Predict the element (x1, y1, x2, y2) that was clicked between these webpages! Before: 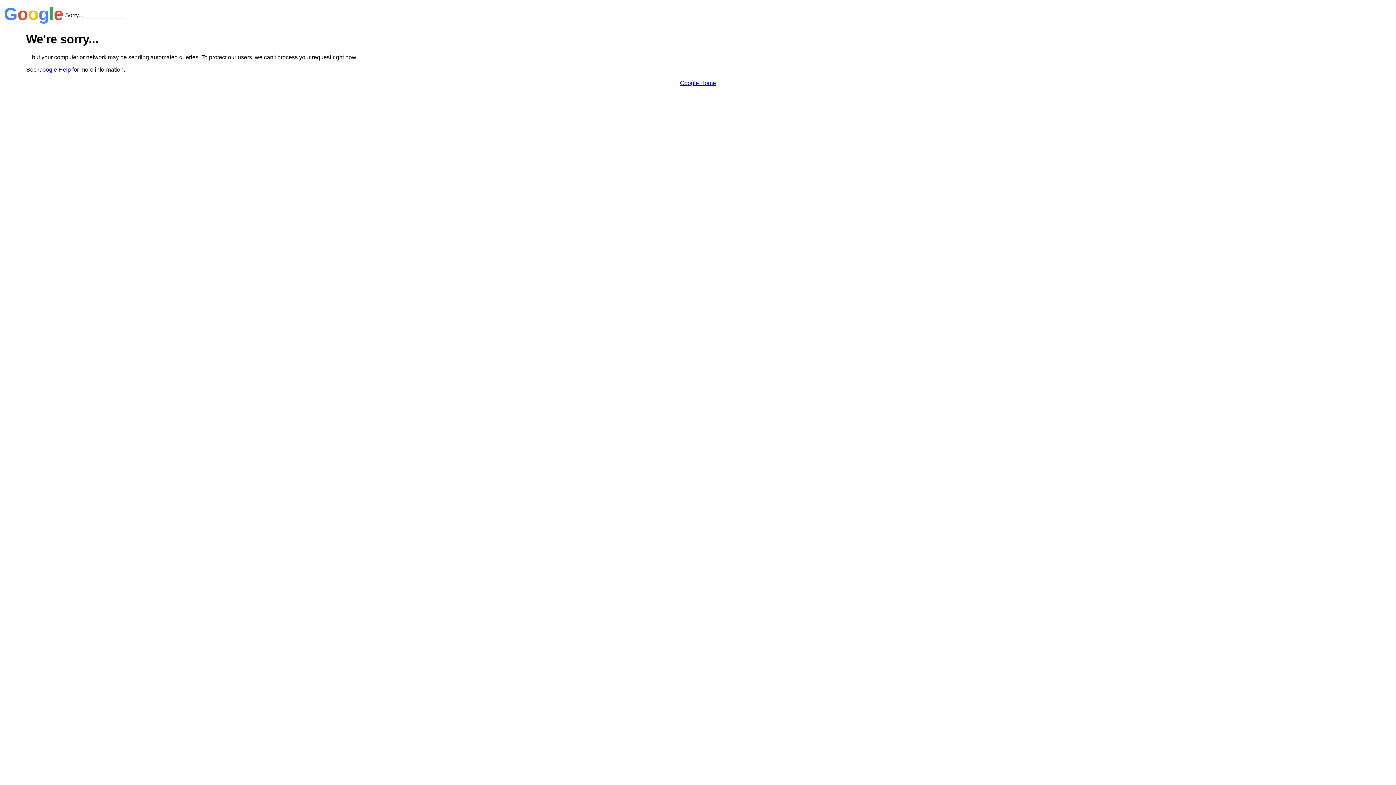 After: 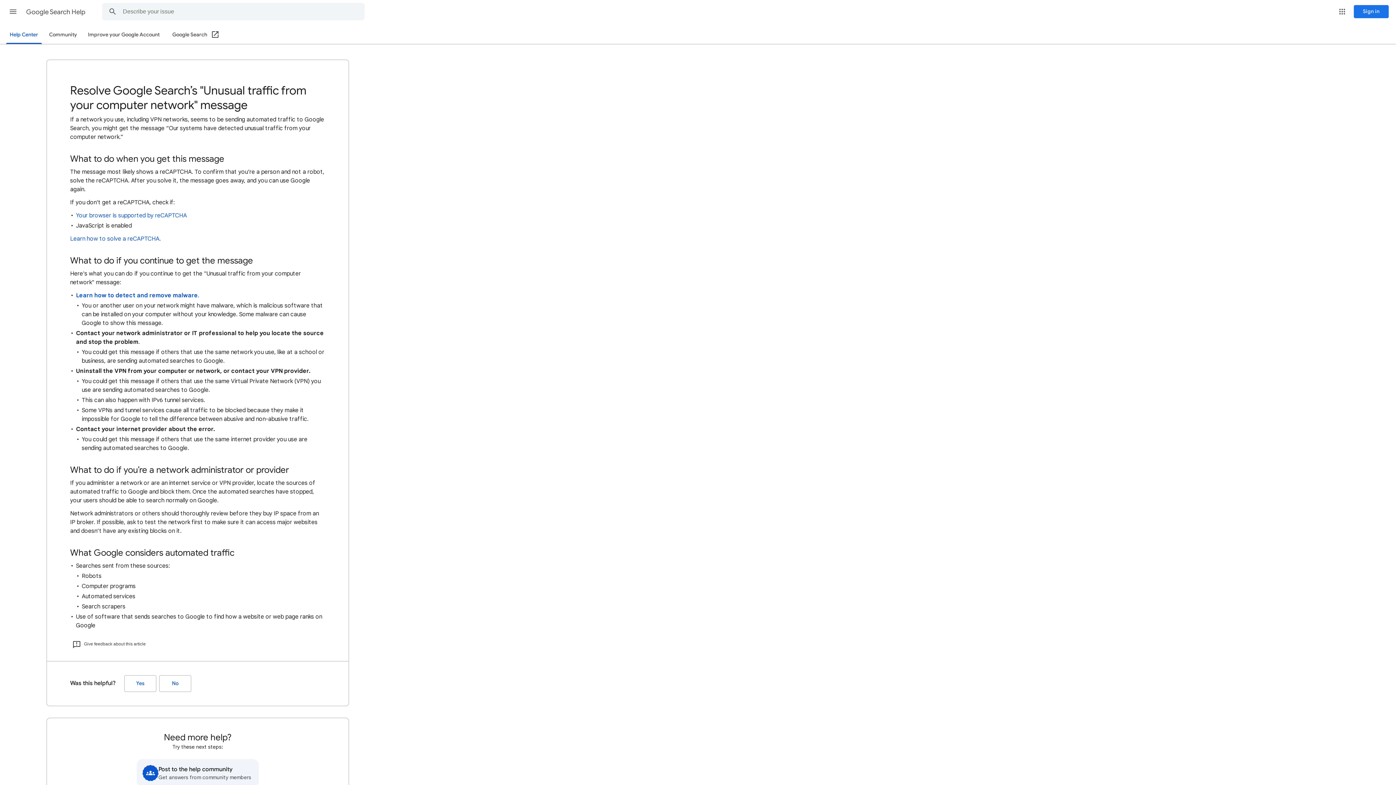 Action: bbox: (38, 66, 70, 72) label: Google Help